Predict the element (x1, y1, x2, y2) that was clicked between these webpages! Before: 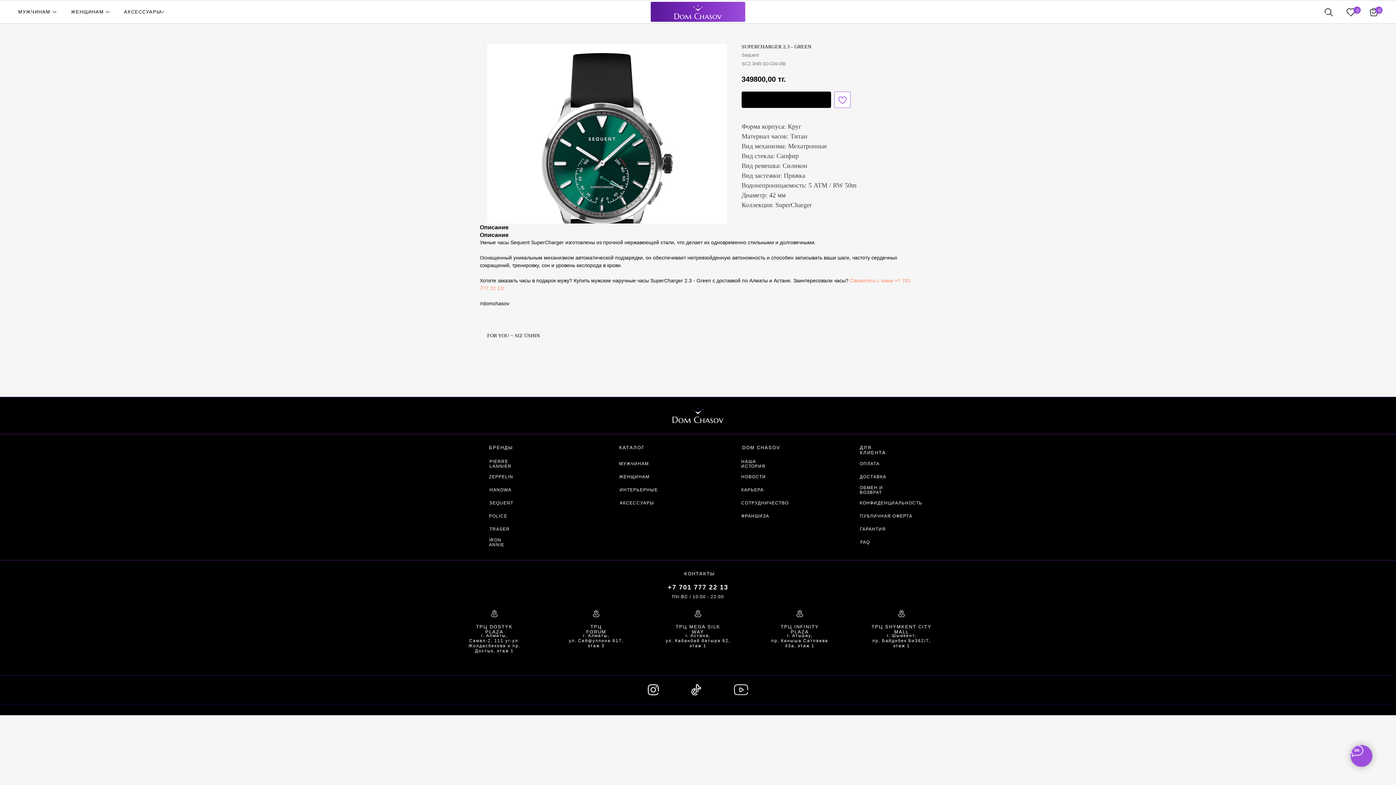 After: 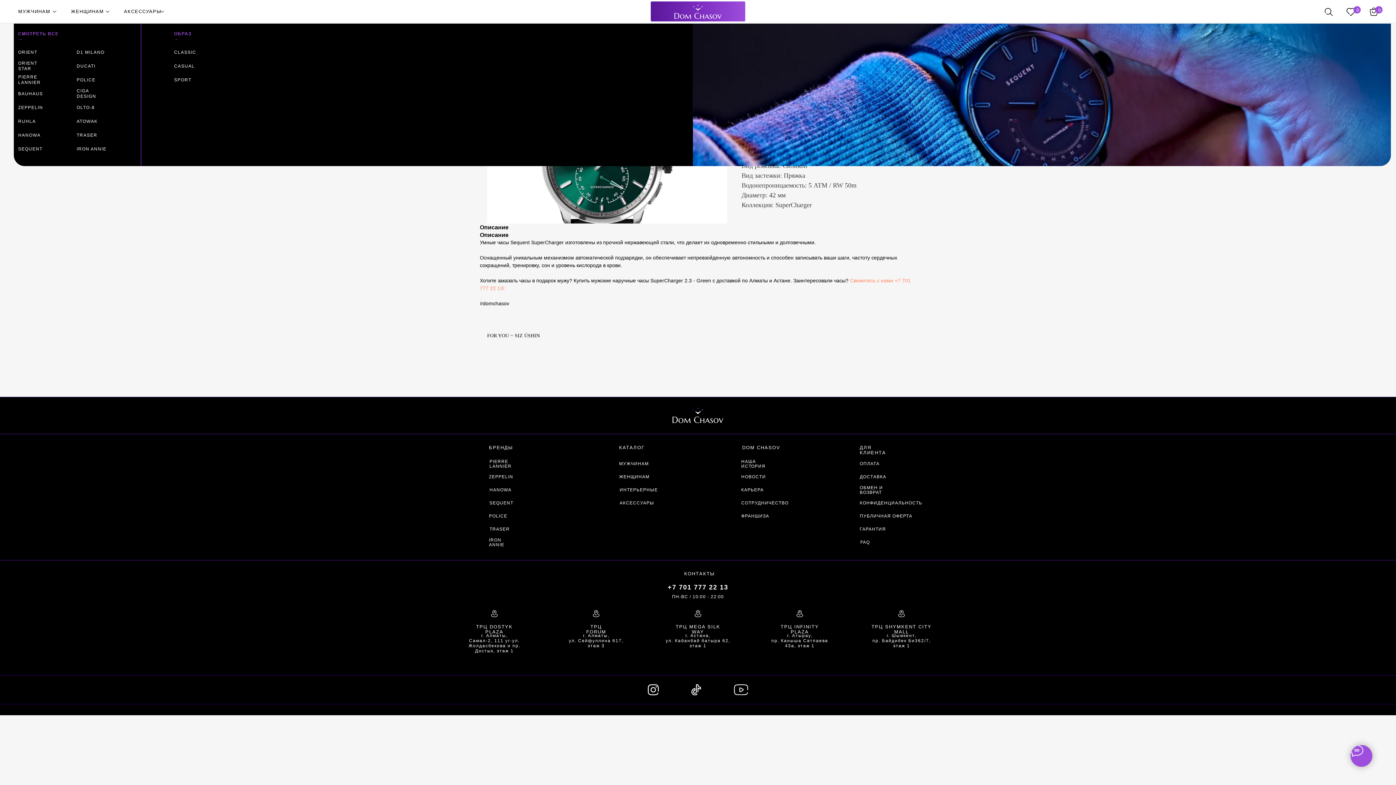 Action: label: МУЖЧИНАМ bbox: (18, 0, 50, 24)